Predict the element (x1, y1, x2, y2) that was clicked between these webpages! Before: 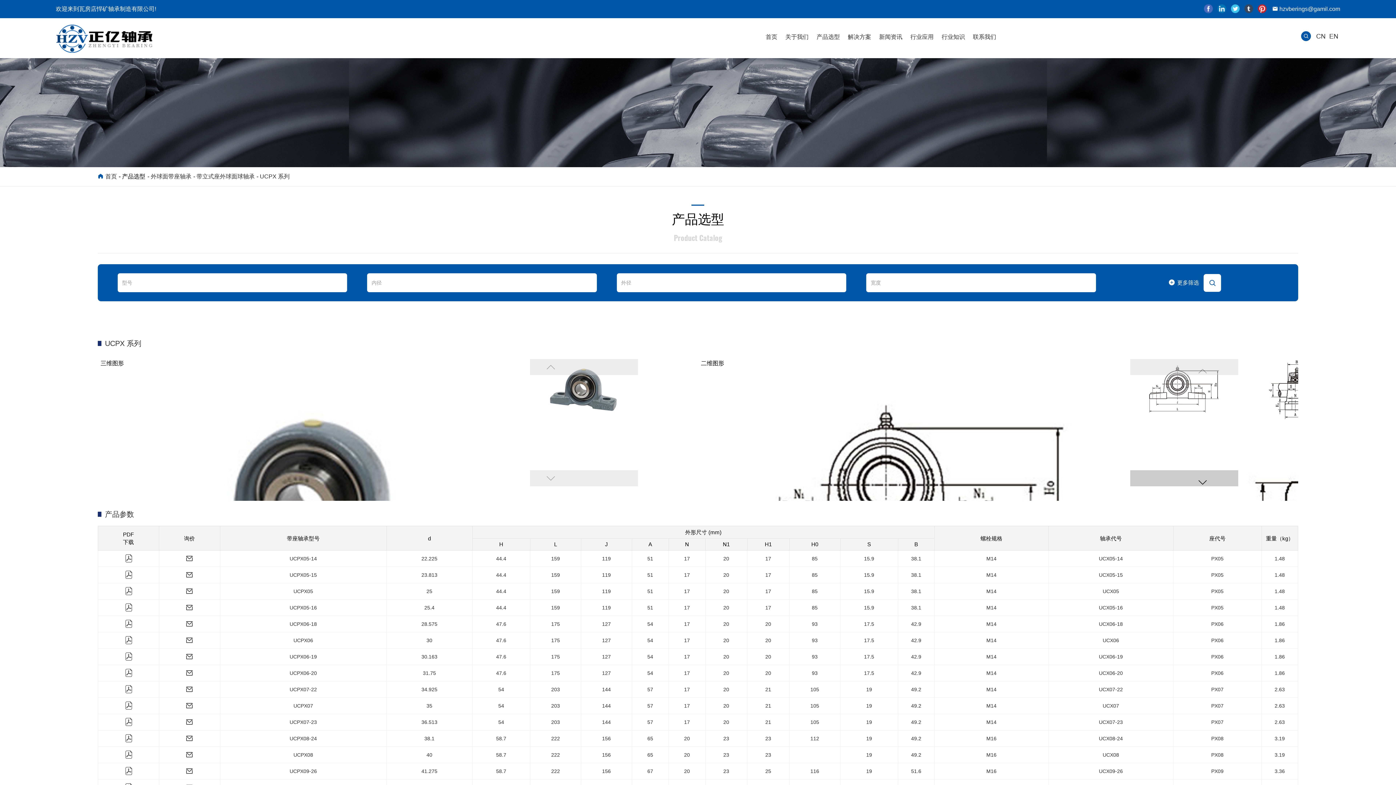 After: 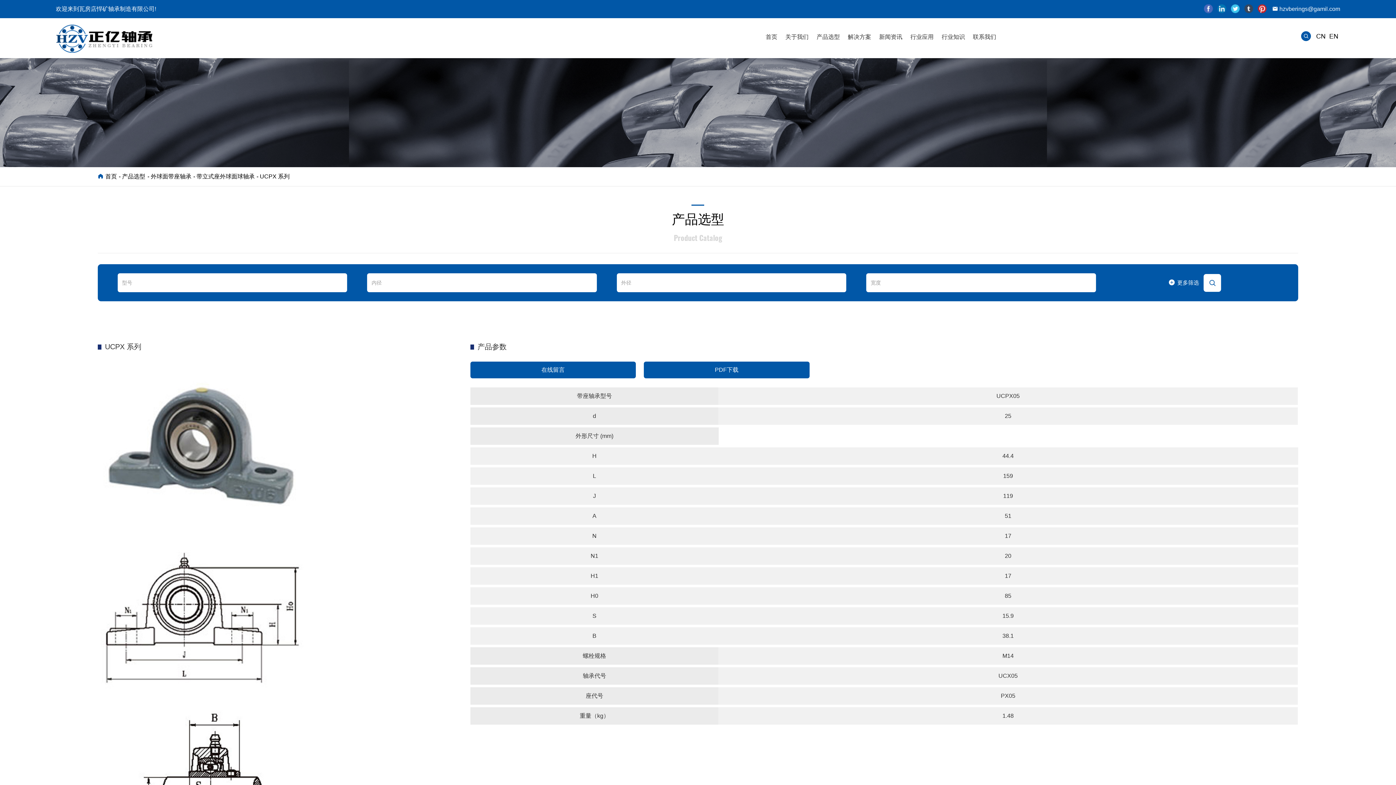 Action: label: 38.1 bbox: (911, 588, 921, 594)